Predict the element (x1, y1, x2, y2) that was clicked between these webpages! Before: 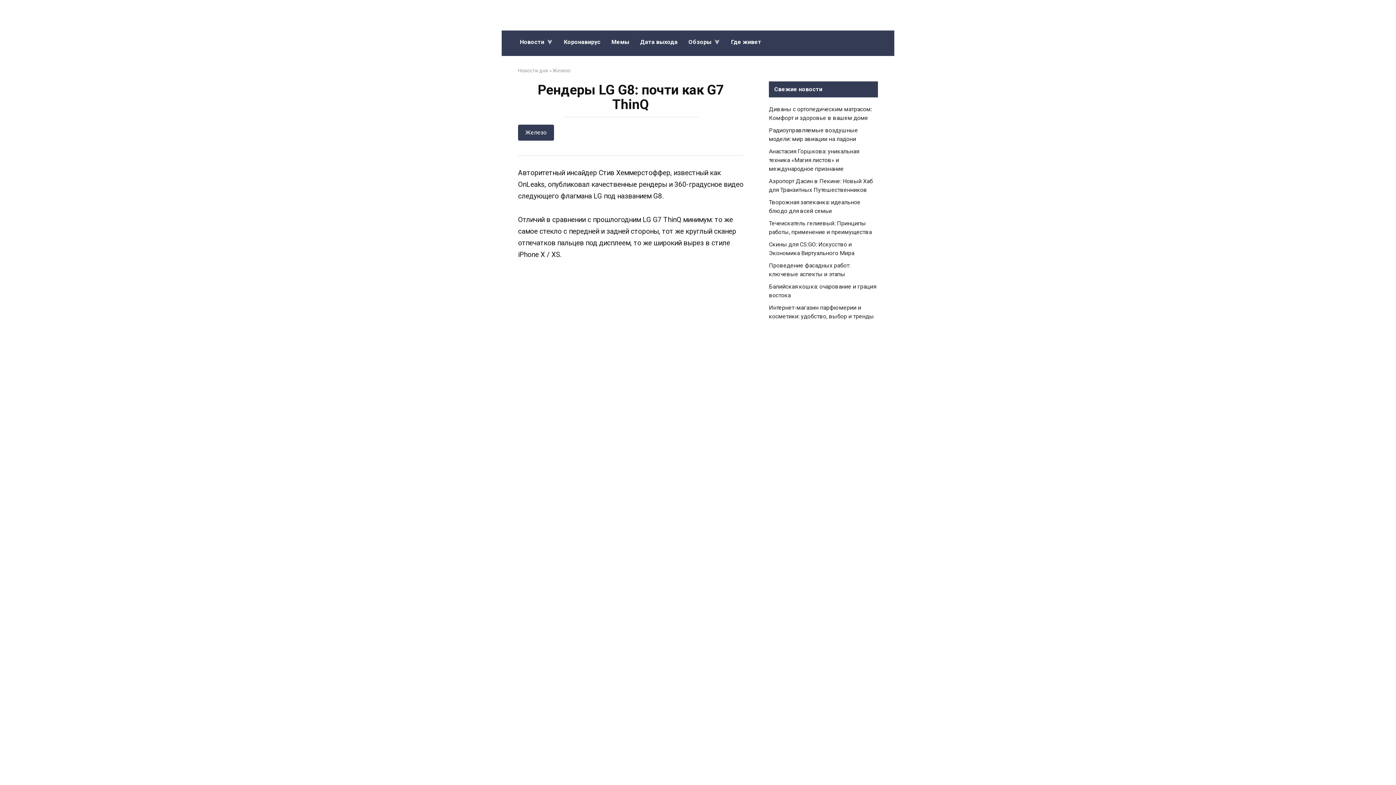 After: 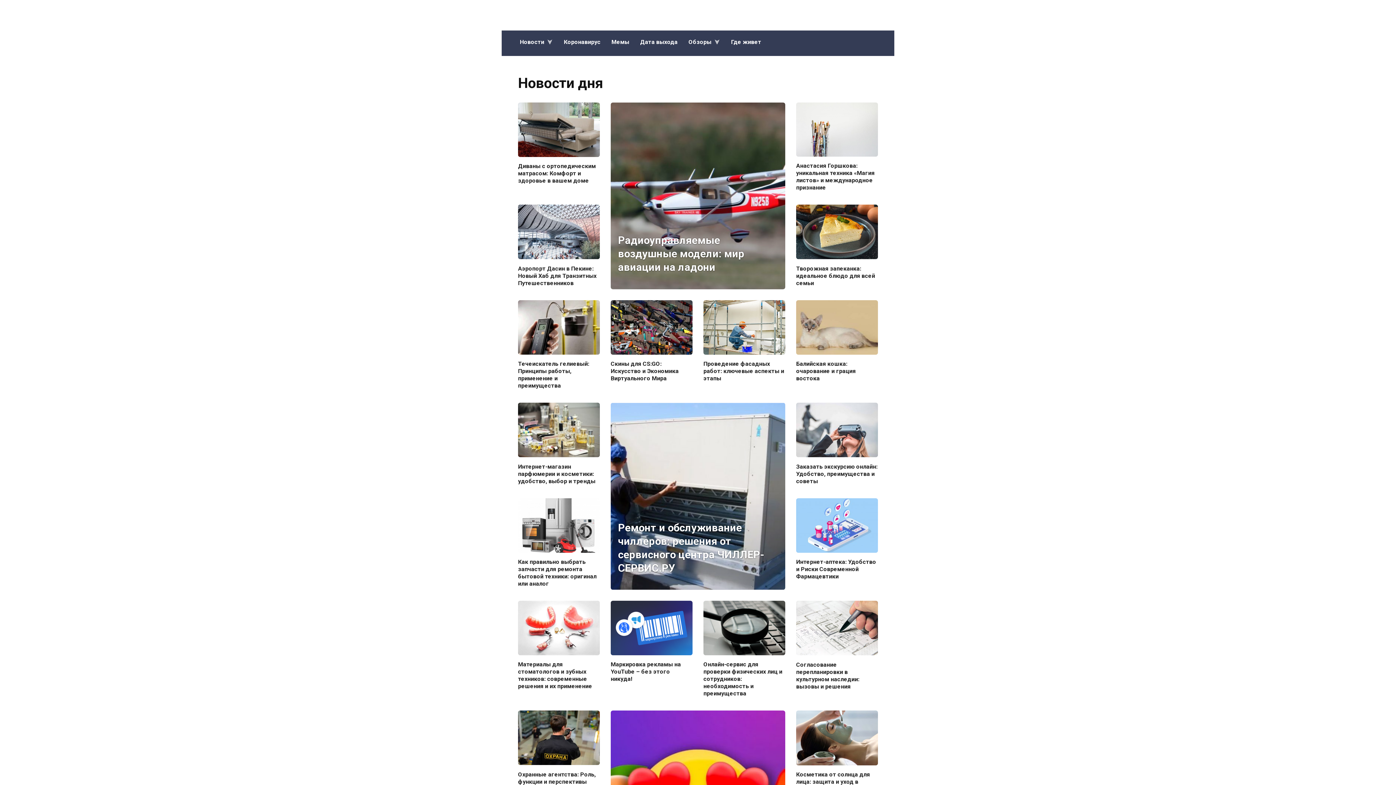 Action: label: Новости дня bbox: (518, 67, 548, 73)